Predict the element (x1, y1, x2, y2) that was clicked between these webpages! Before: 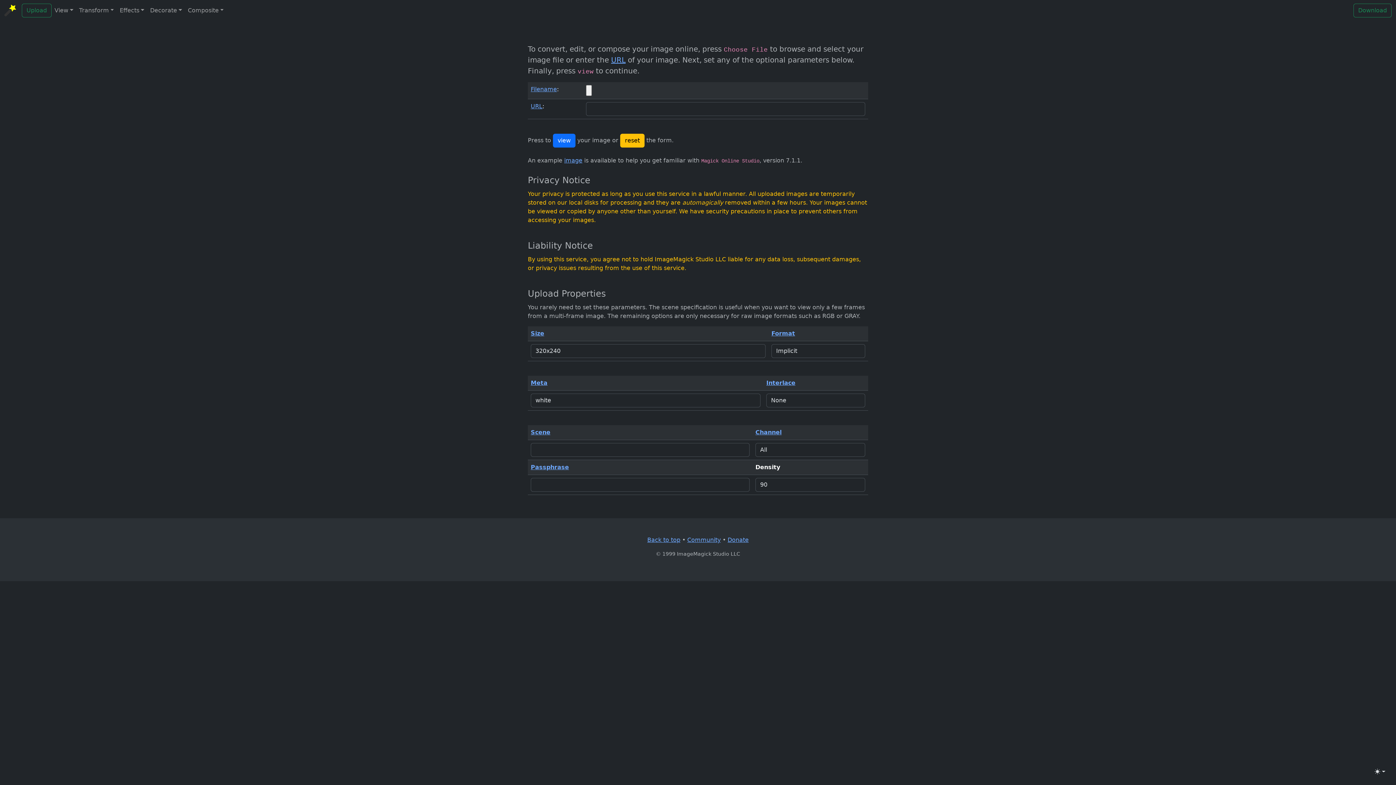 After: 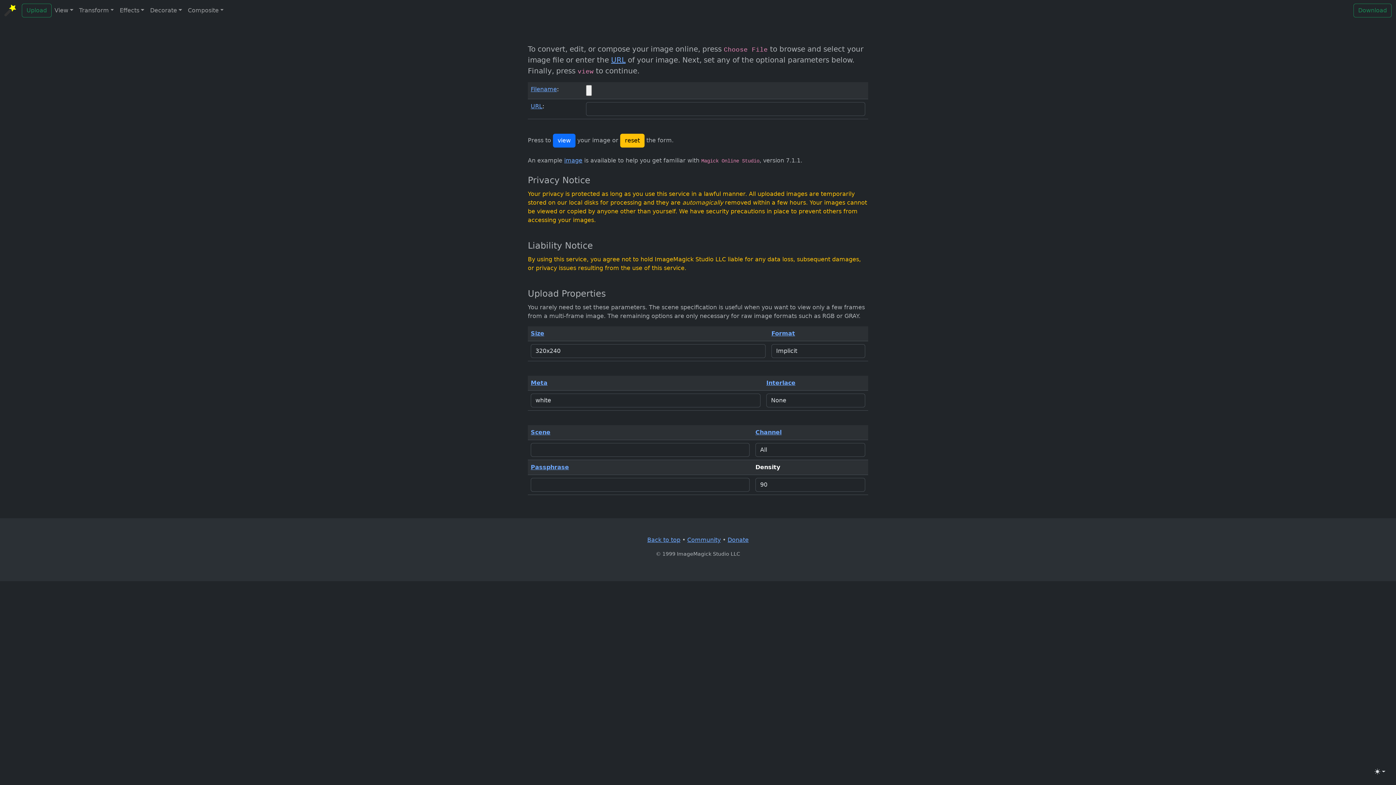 Action: bbox: (21, 3, 51, 17) label: Upload